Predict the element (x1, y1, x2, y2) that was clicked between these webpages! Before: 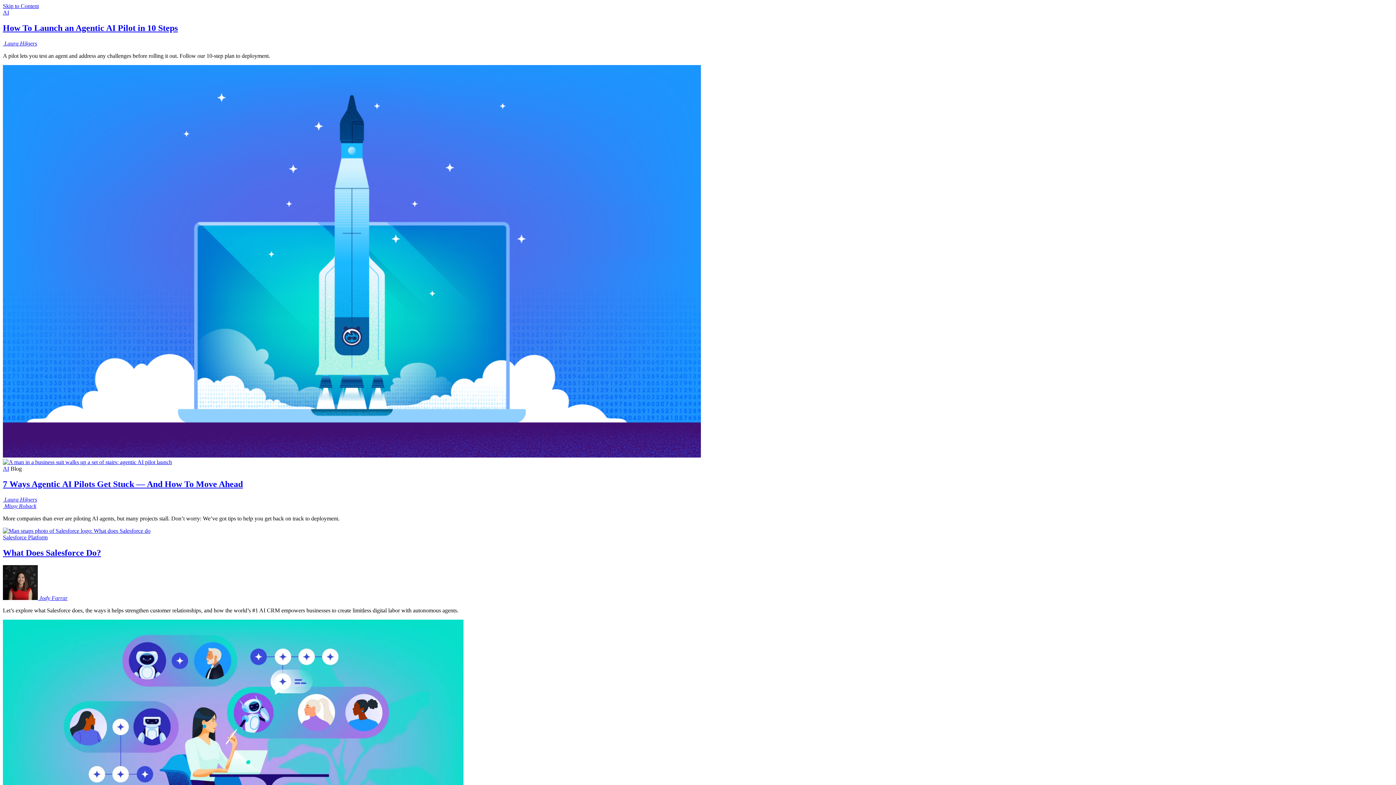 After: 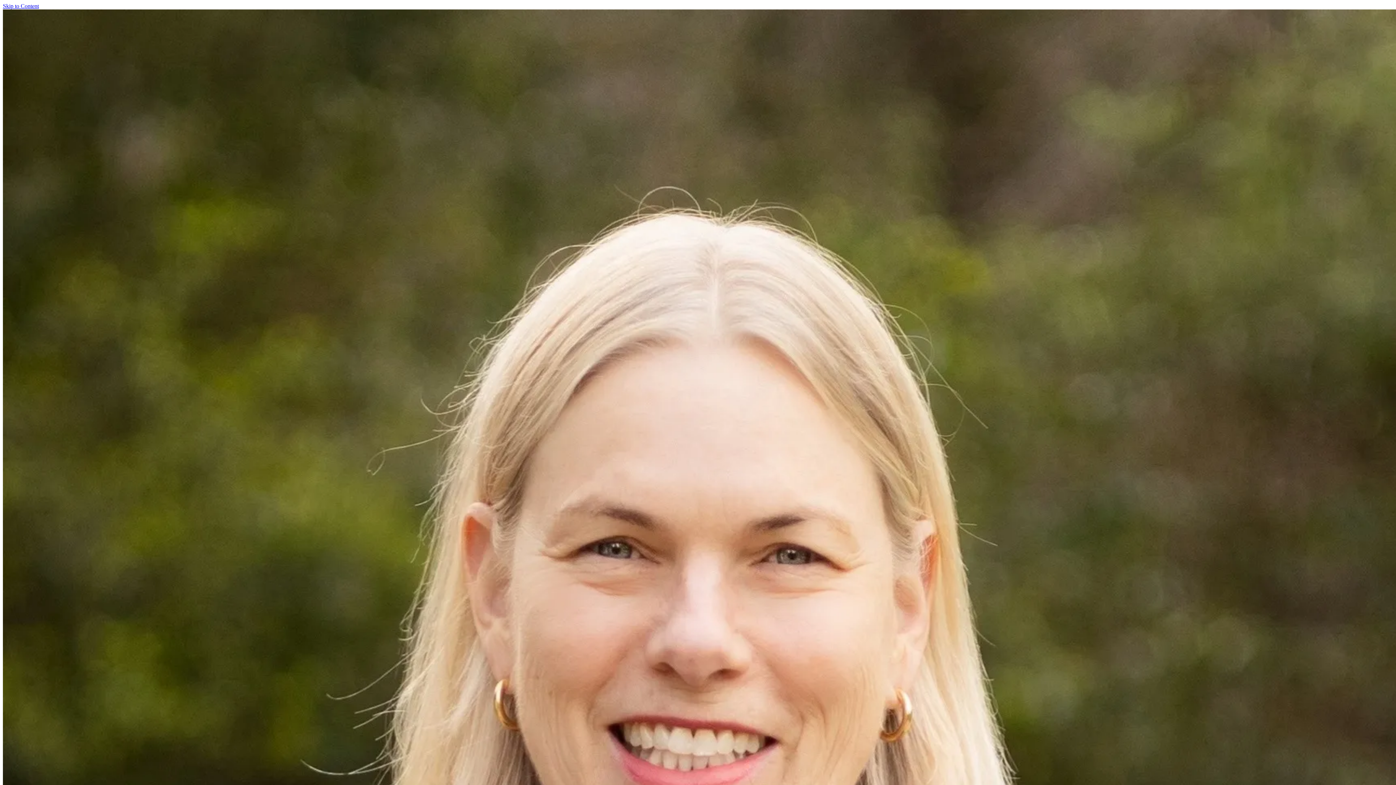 Action: bbox: (2, 496, 37, 502) label:  Laura Hilgers